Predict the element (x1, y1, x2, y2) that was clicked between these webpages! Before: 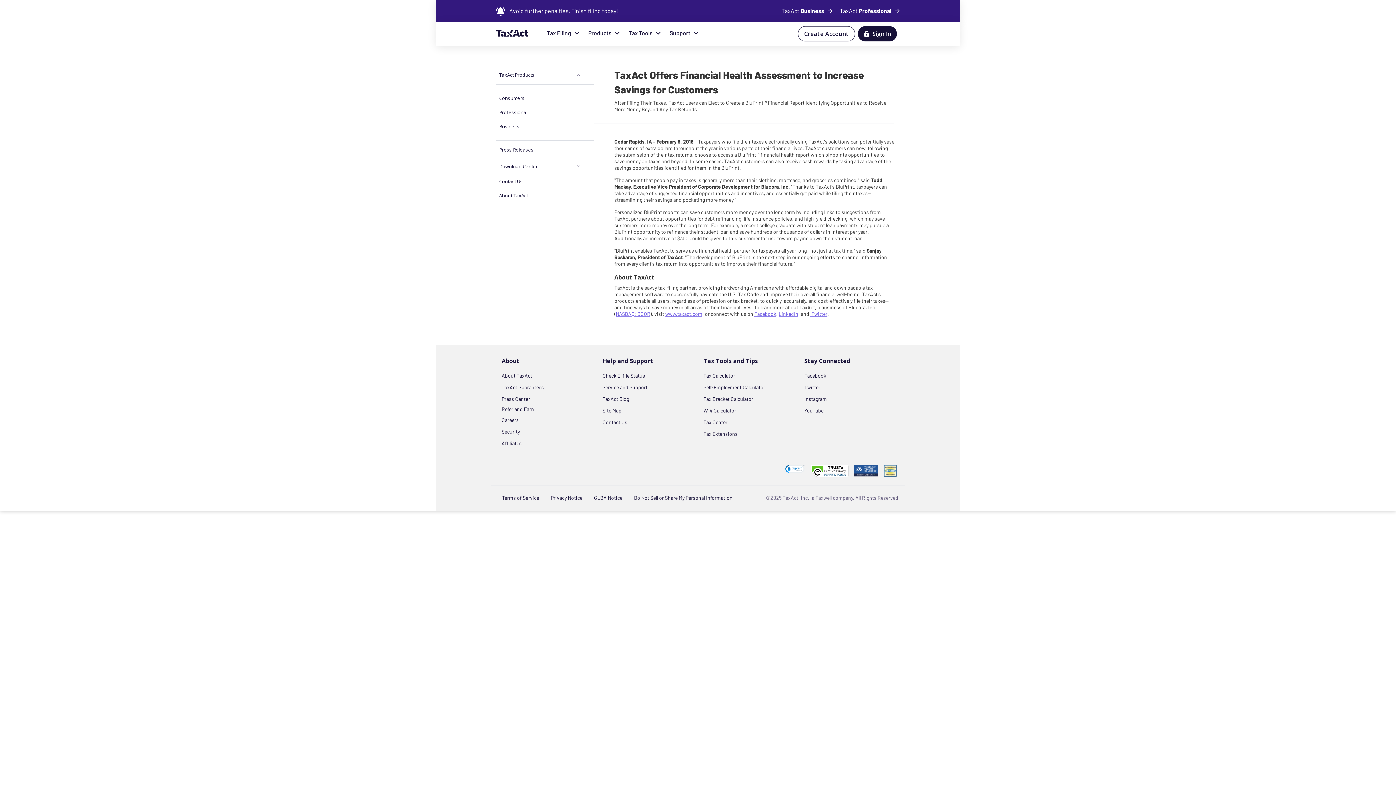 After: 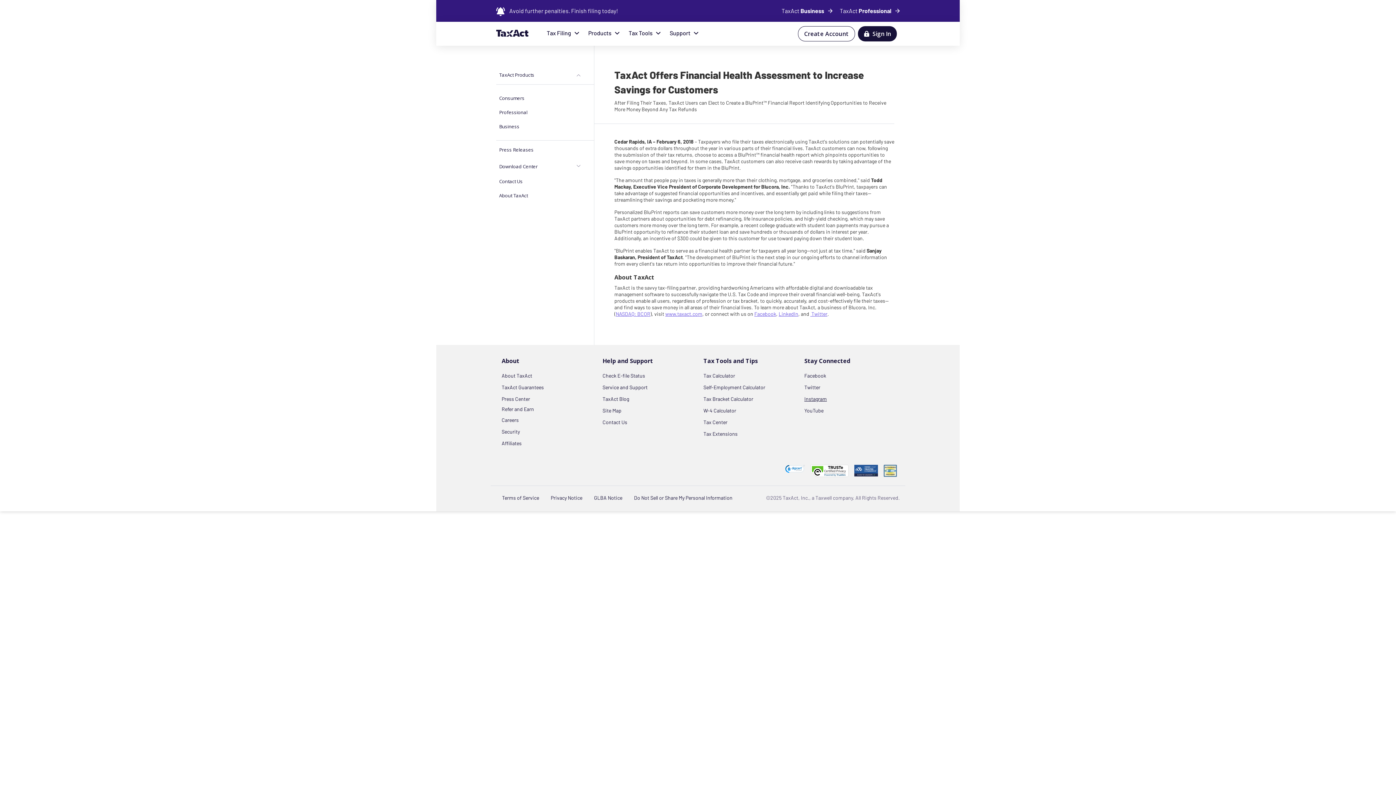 Action: label: Instagram bbox: (804, 396, 827, 402)